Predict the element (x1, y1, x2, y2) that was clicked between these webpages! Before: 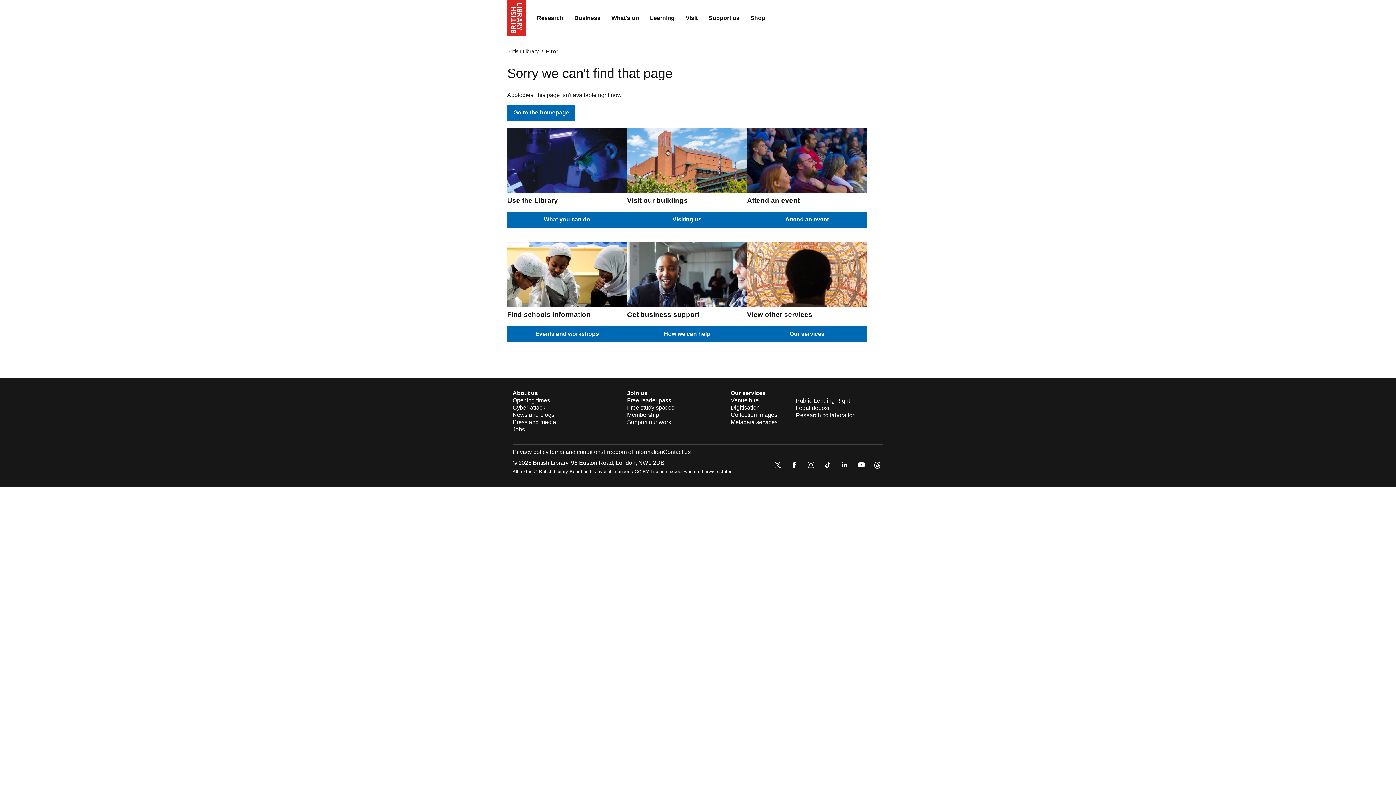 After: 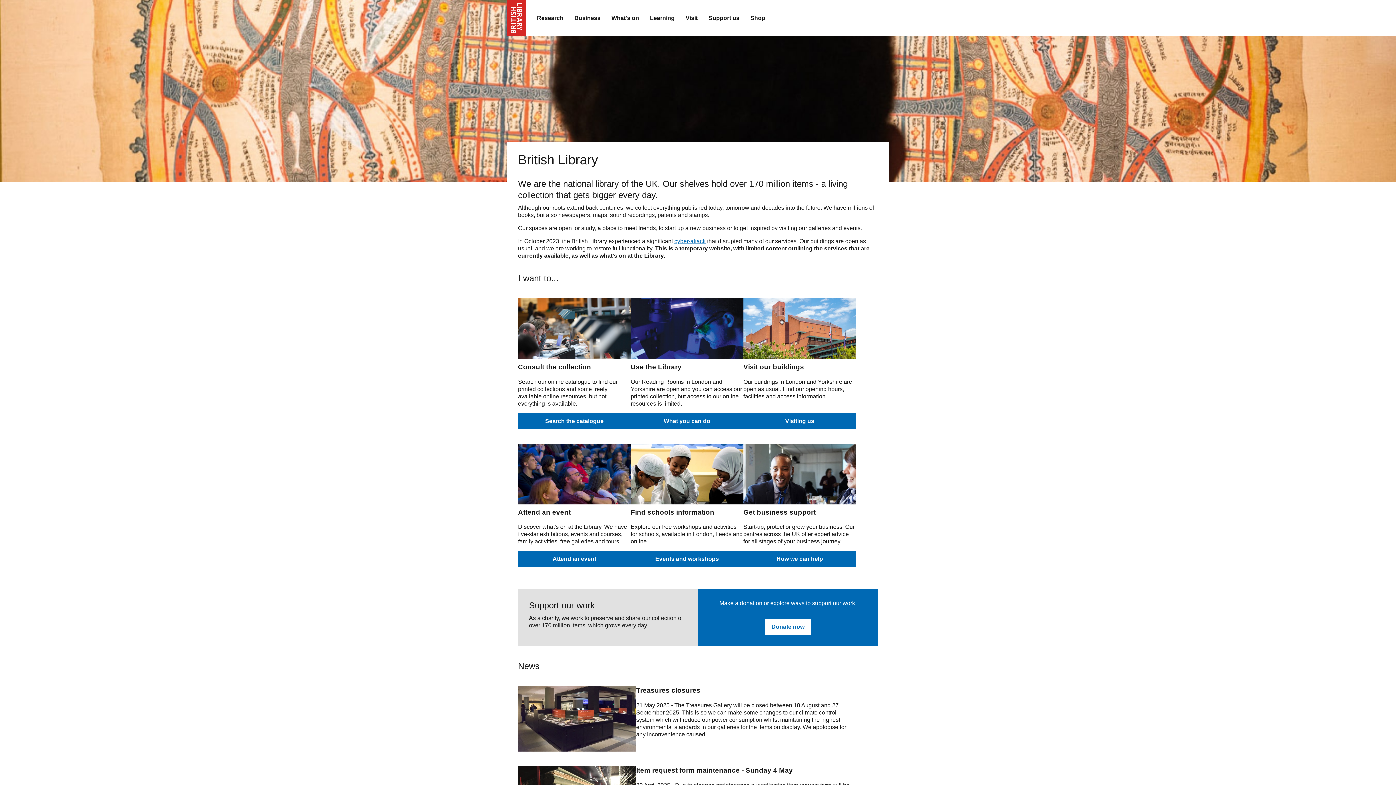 Action: bbox: (507, 0, 526, 36) label: The British Library